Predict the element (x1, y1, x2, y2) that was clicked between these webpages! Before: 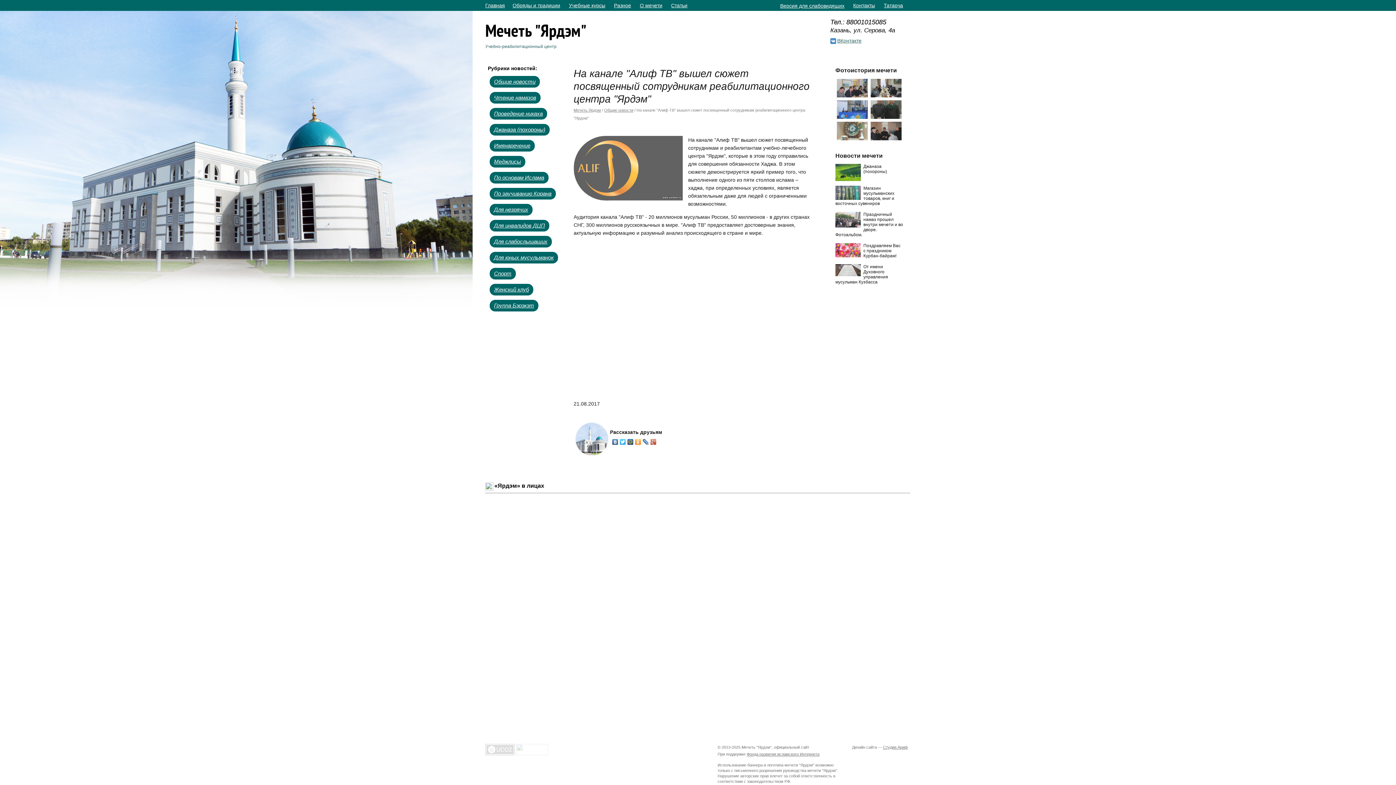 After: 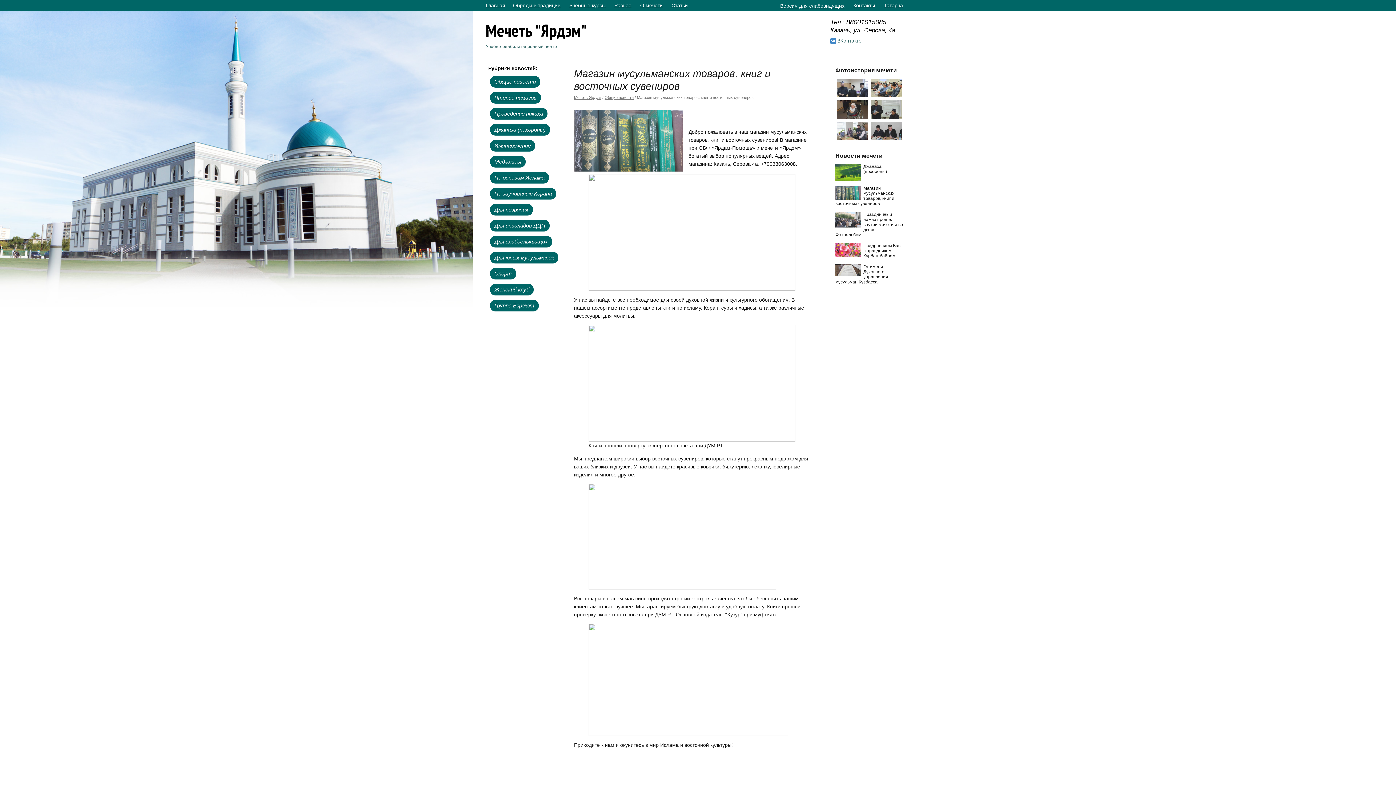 Action: label: Магазин мусульманских товаров, книг и восточных сувениров bbox: (835, 184, 894, 207)